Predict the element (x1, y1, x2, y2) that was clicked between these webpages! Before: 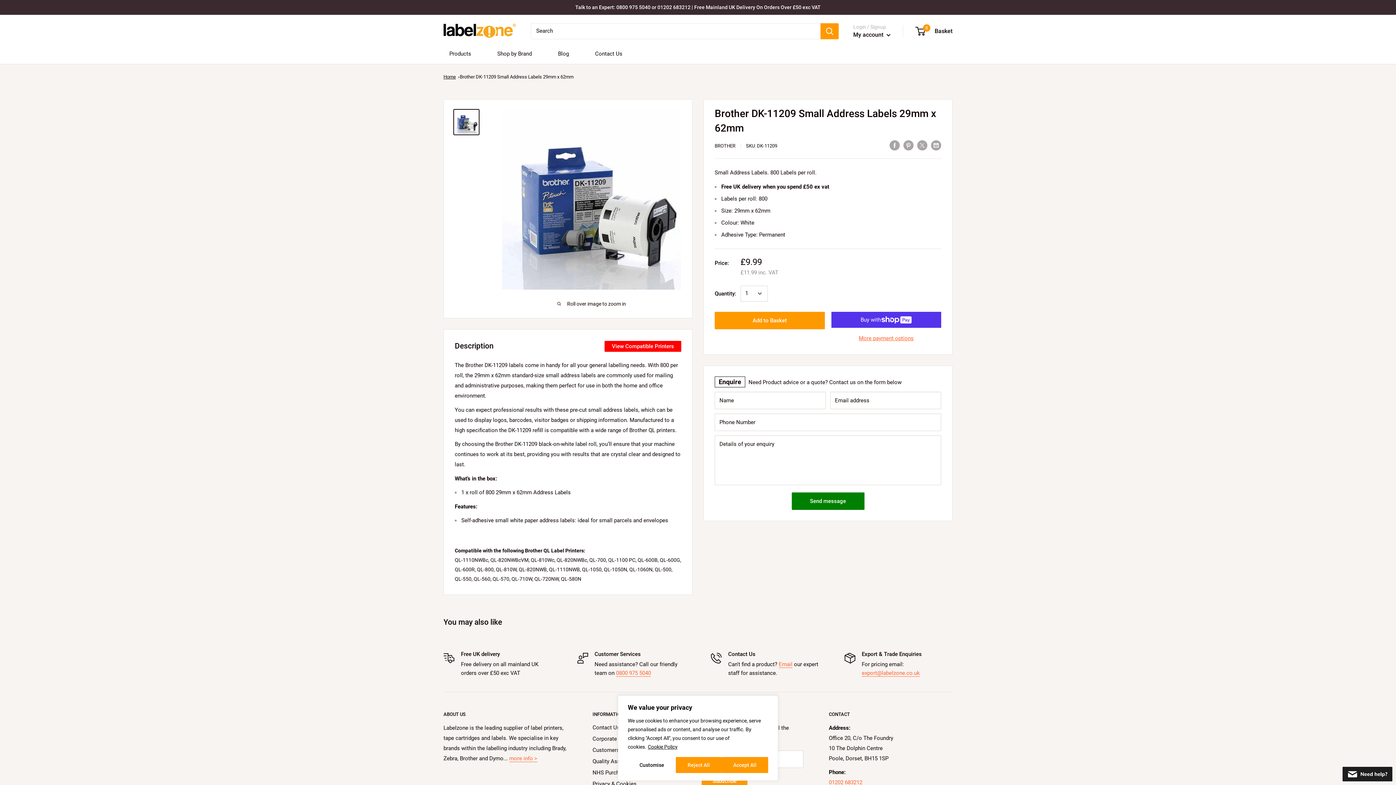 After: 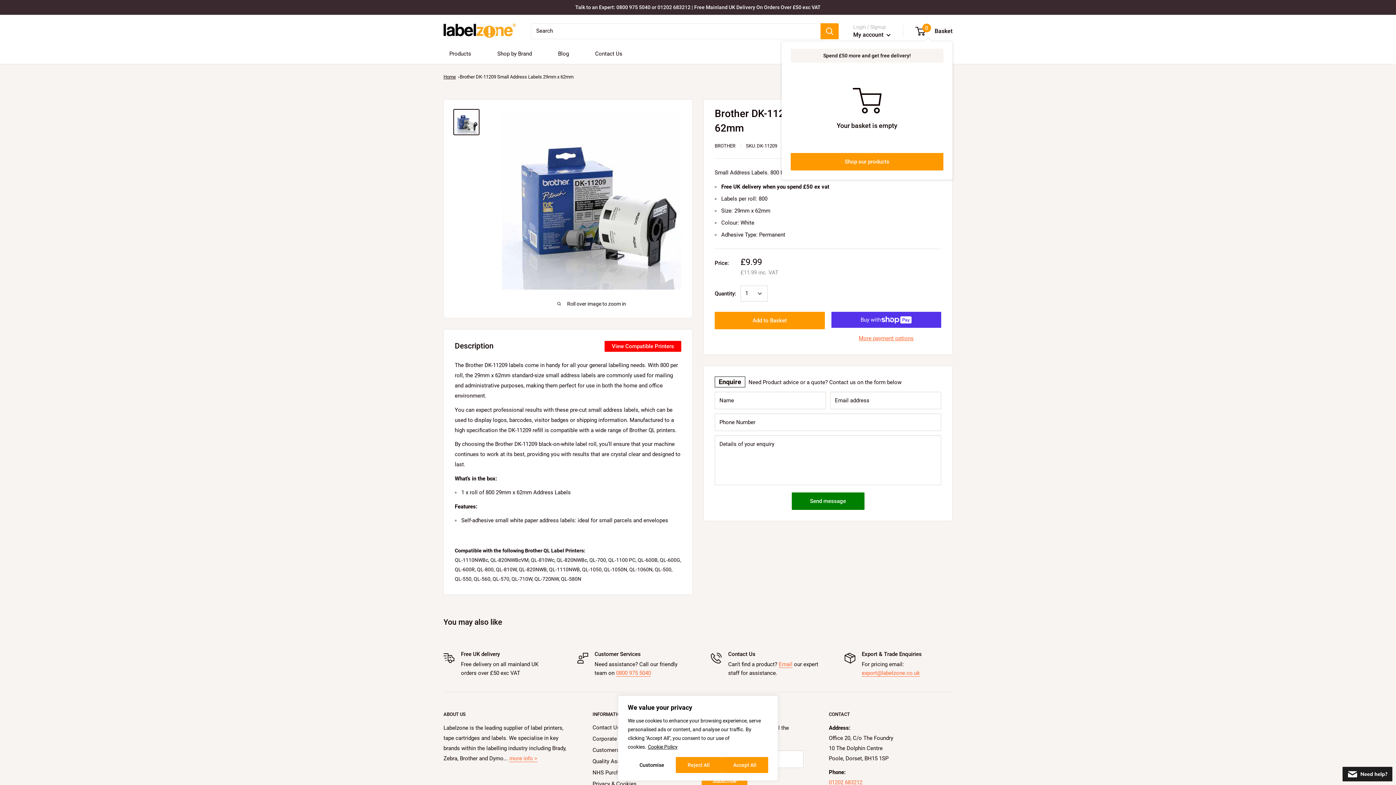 Action: label: 0
 Basket bbox: (916, 25, 952, 36)